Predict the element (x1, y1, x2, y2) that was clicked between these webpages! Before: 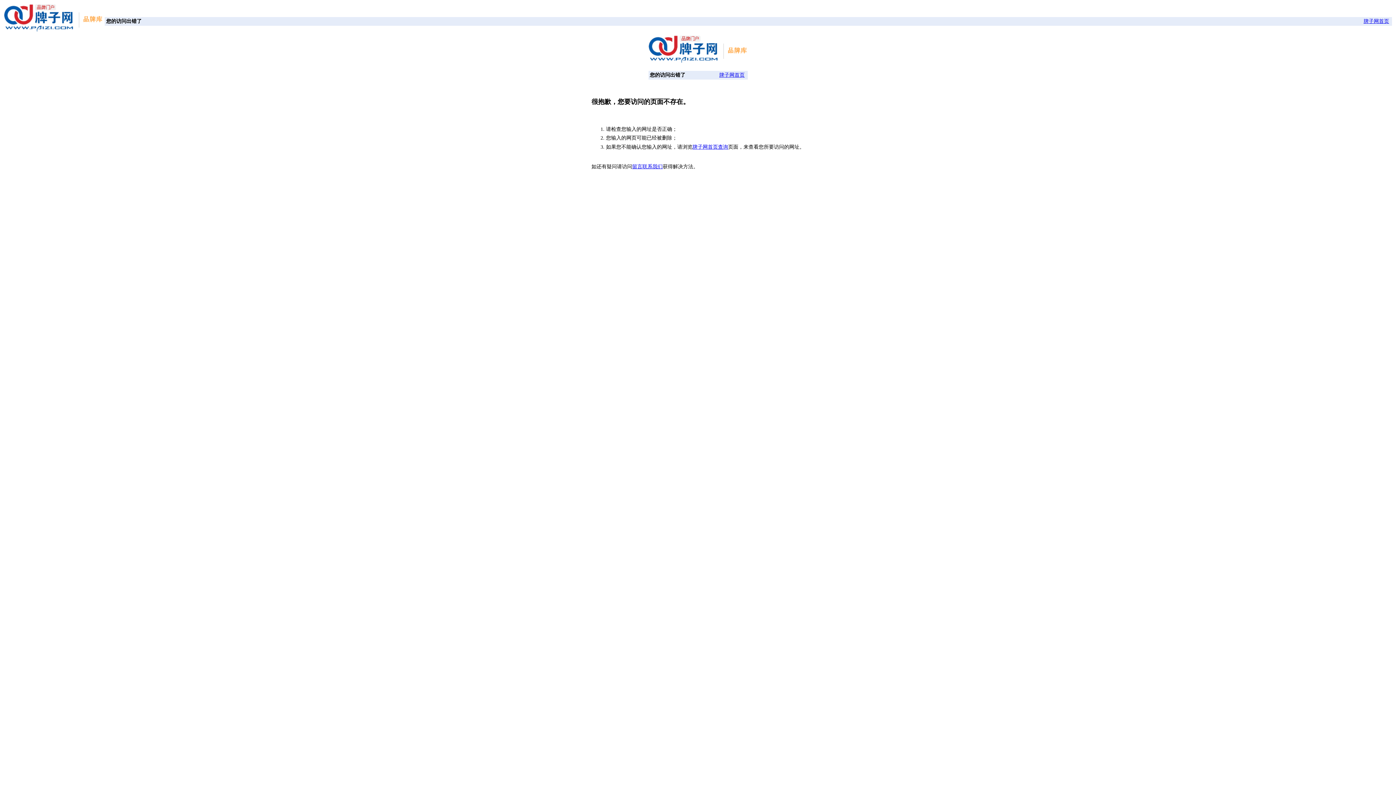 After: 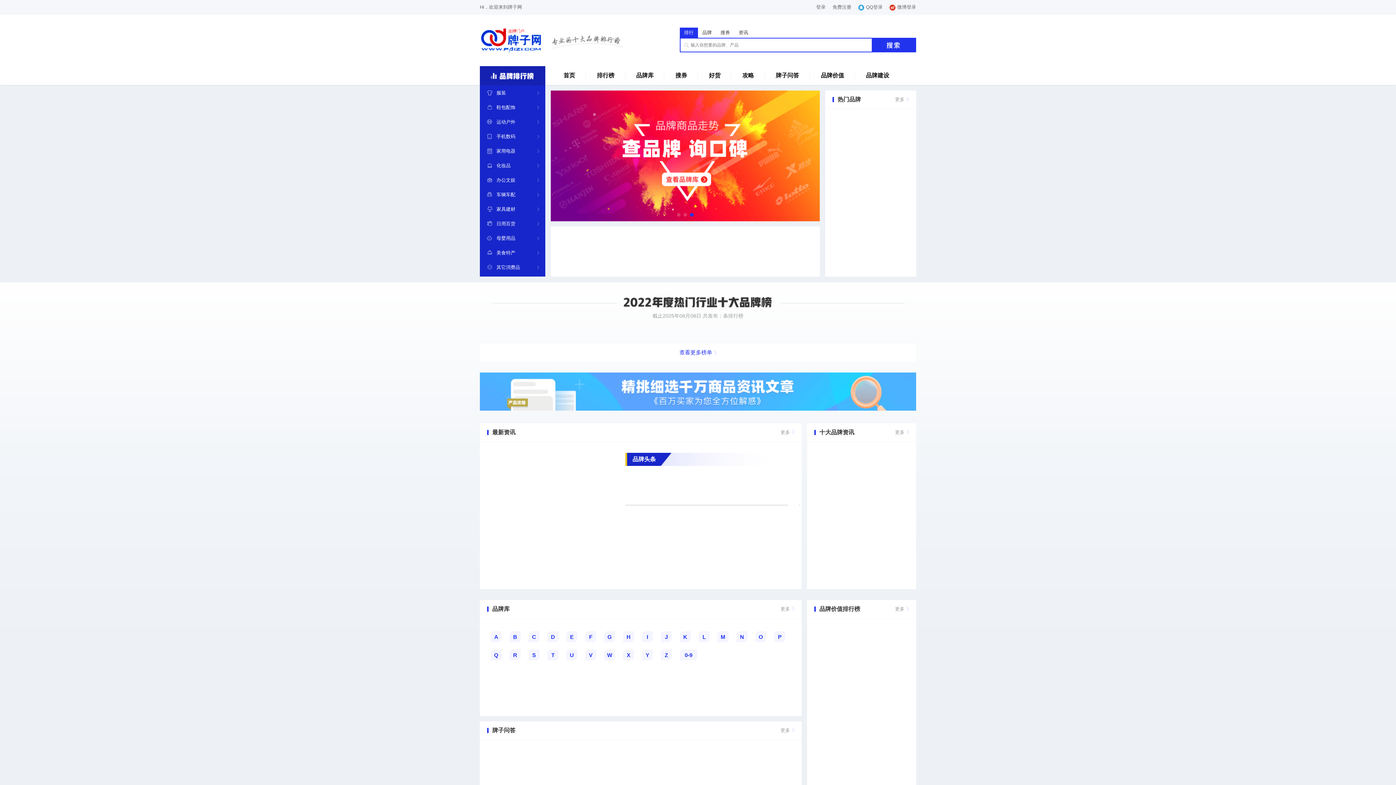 Action: bbox: (648, 57, 747, 64)